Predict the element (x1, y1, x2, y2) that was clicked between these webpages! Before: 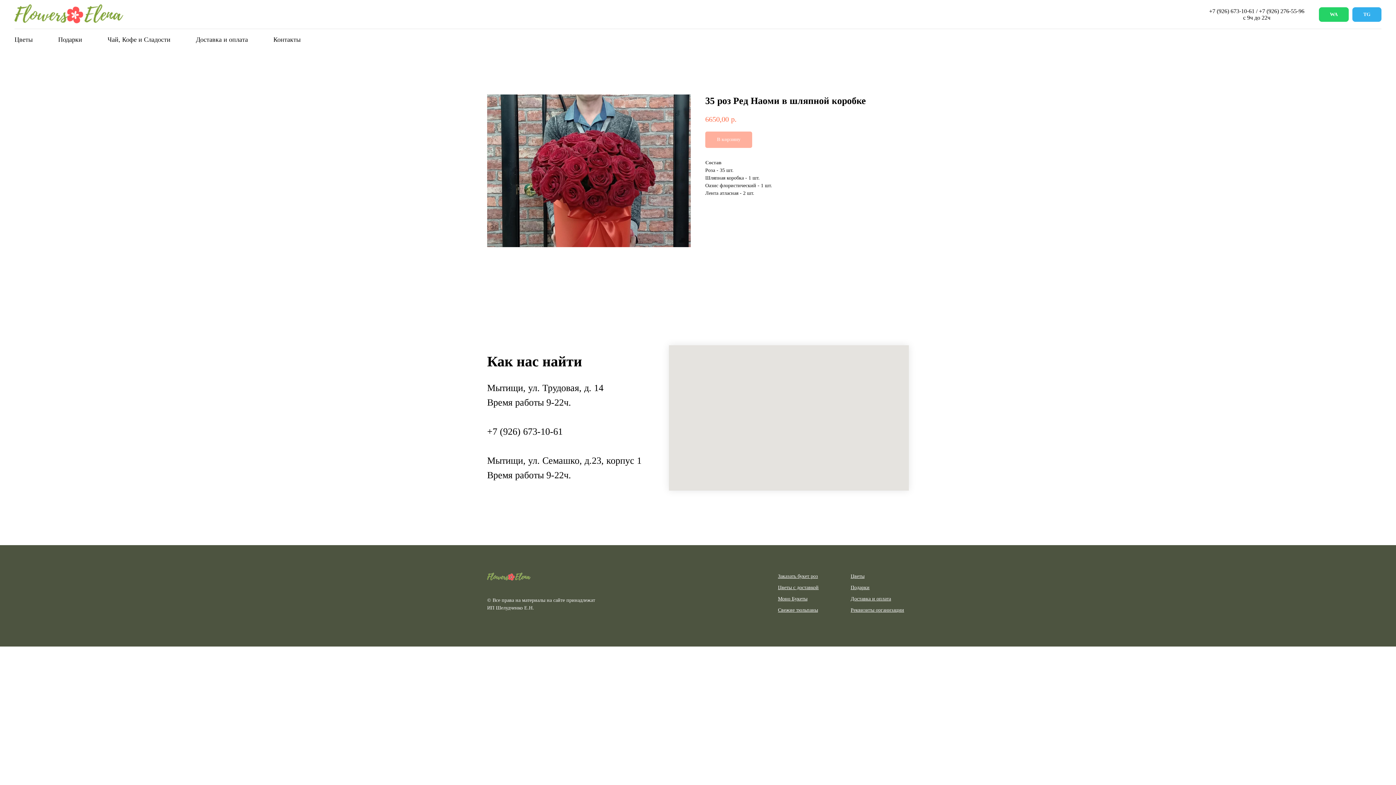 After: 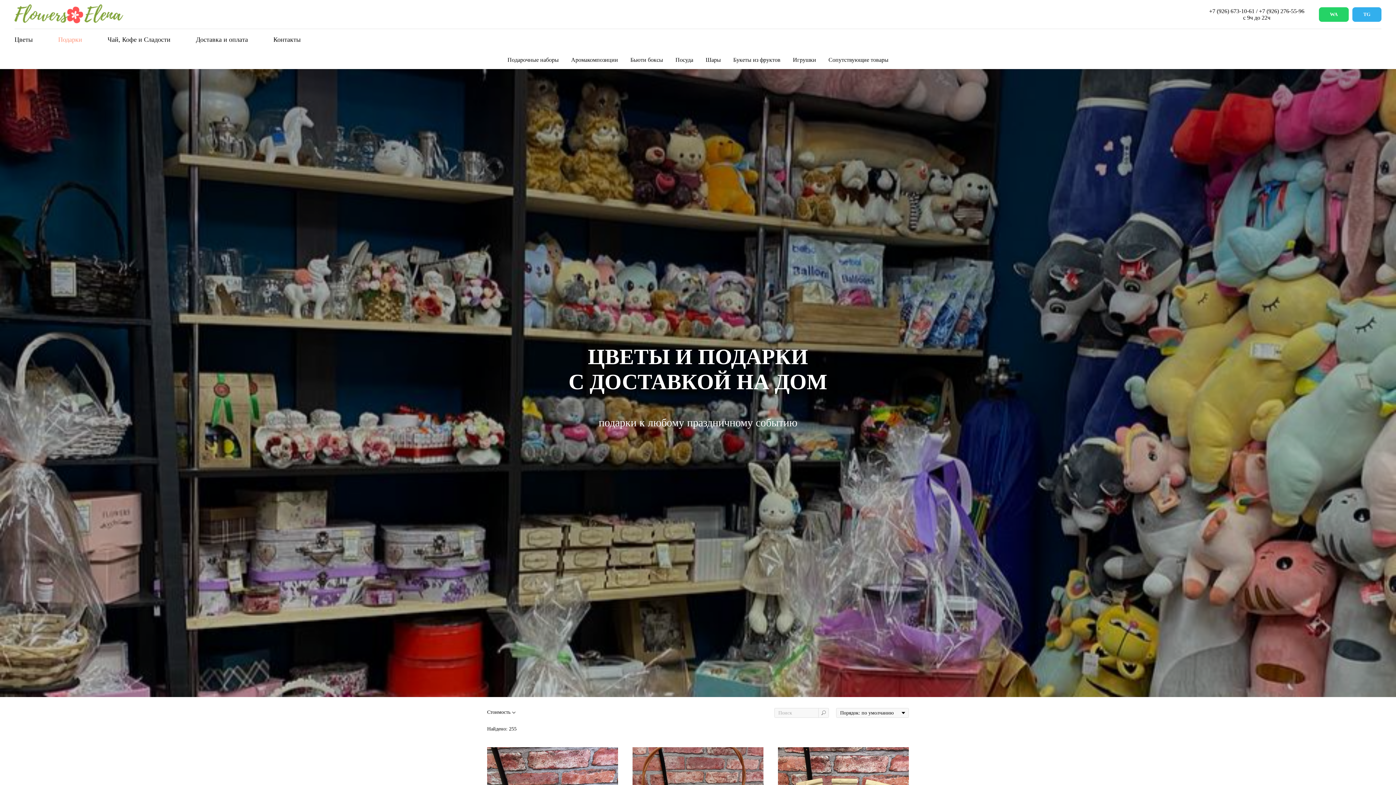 Action: bbox: (58, 36, 82, 43) label: Подарки